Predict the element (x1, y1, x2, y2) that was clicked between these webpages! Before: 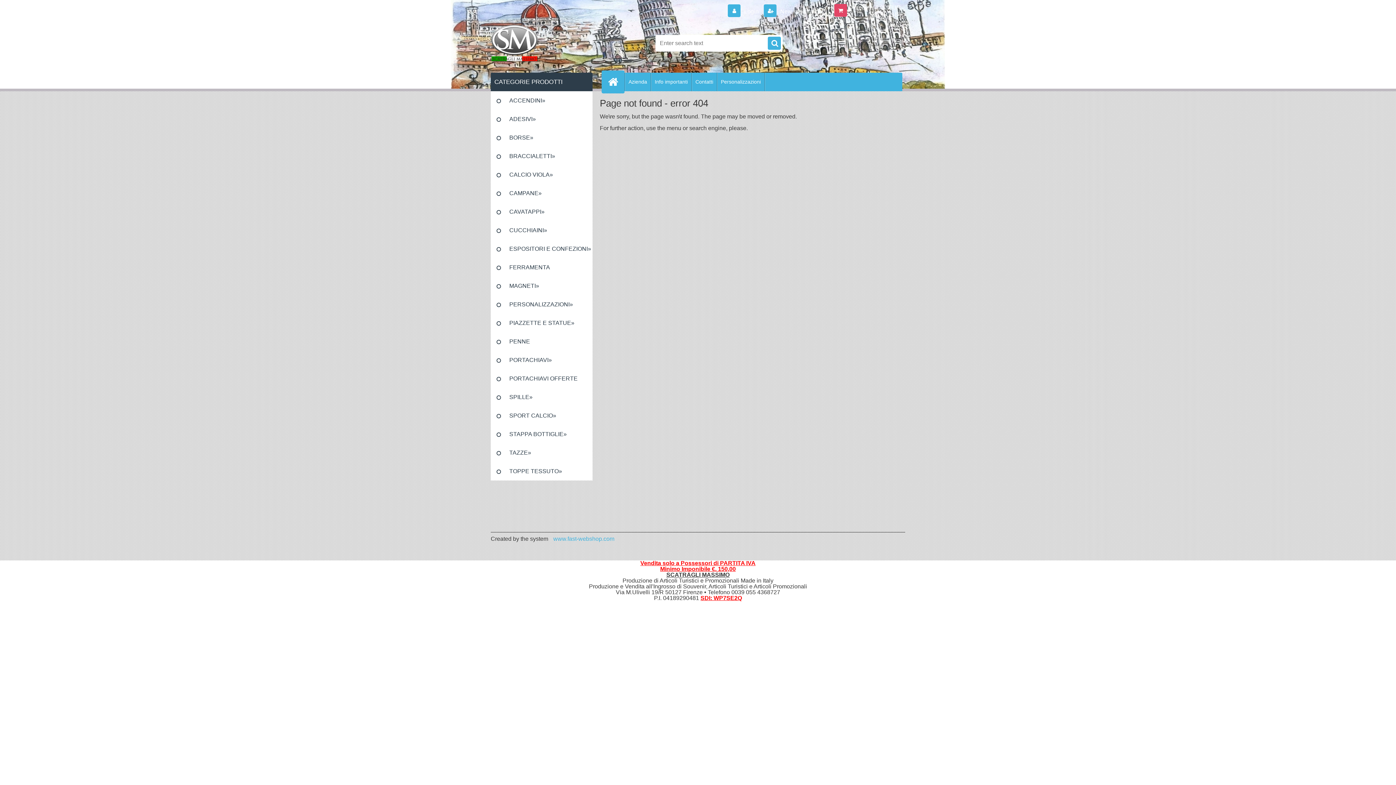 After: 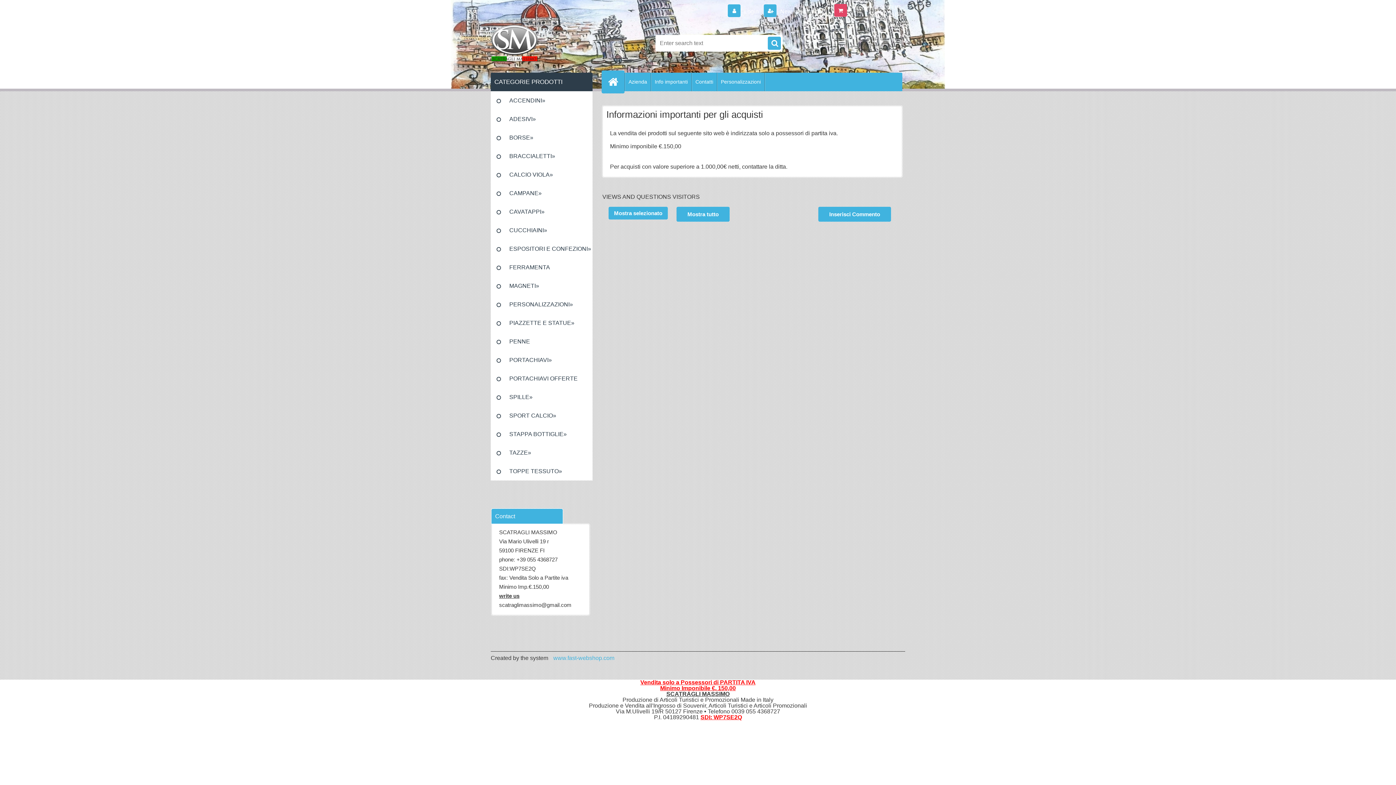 Action: label: Info importanti bbox: (651, 72, 691, 91)